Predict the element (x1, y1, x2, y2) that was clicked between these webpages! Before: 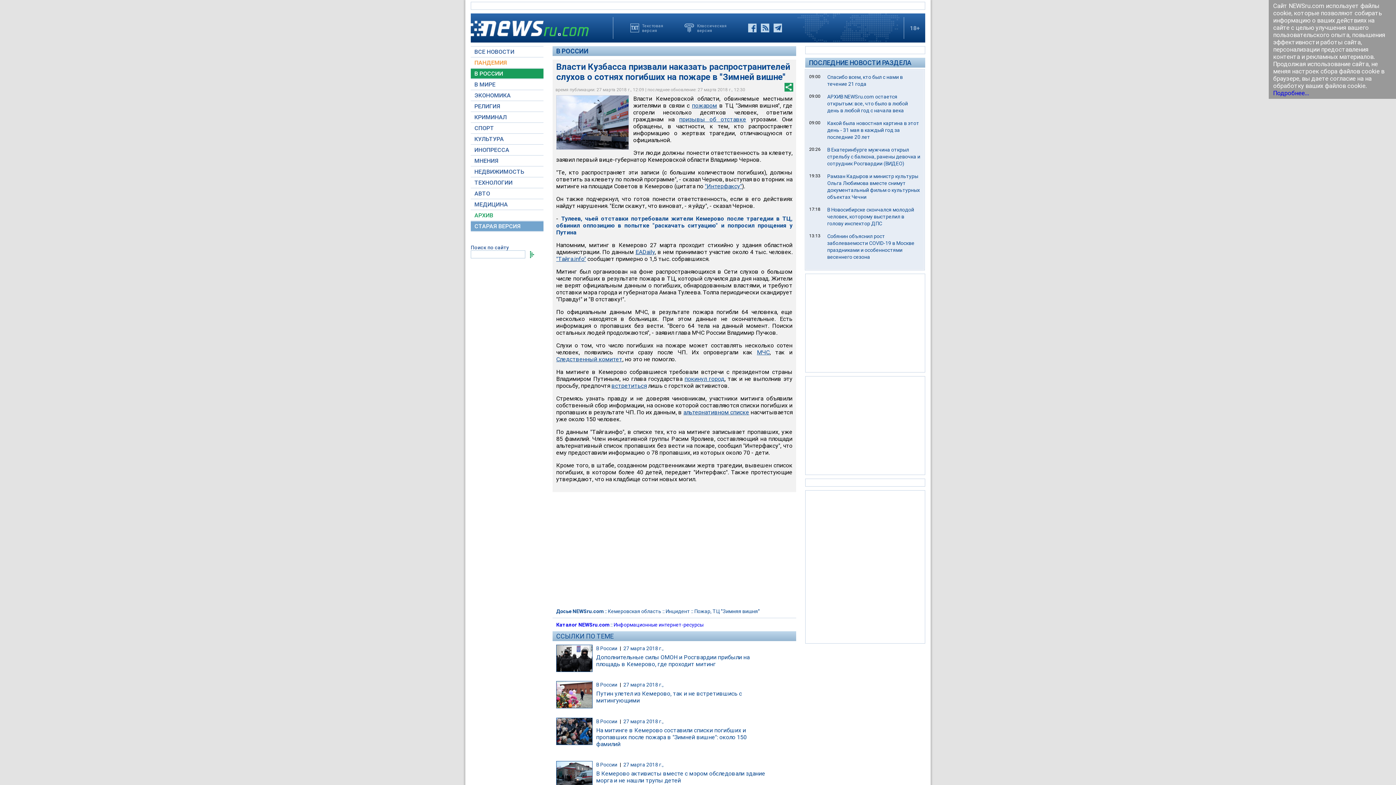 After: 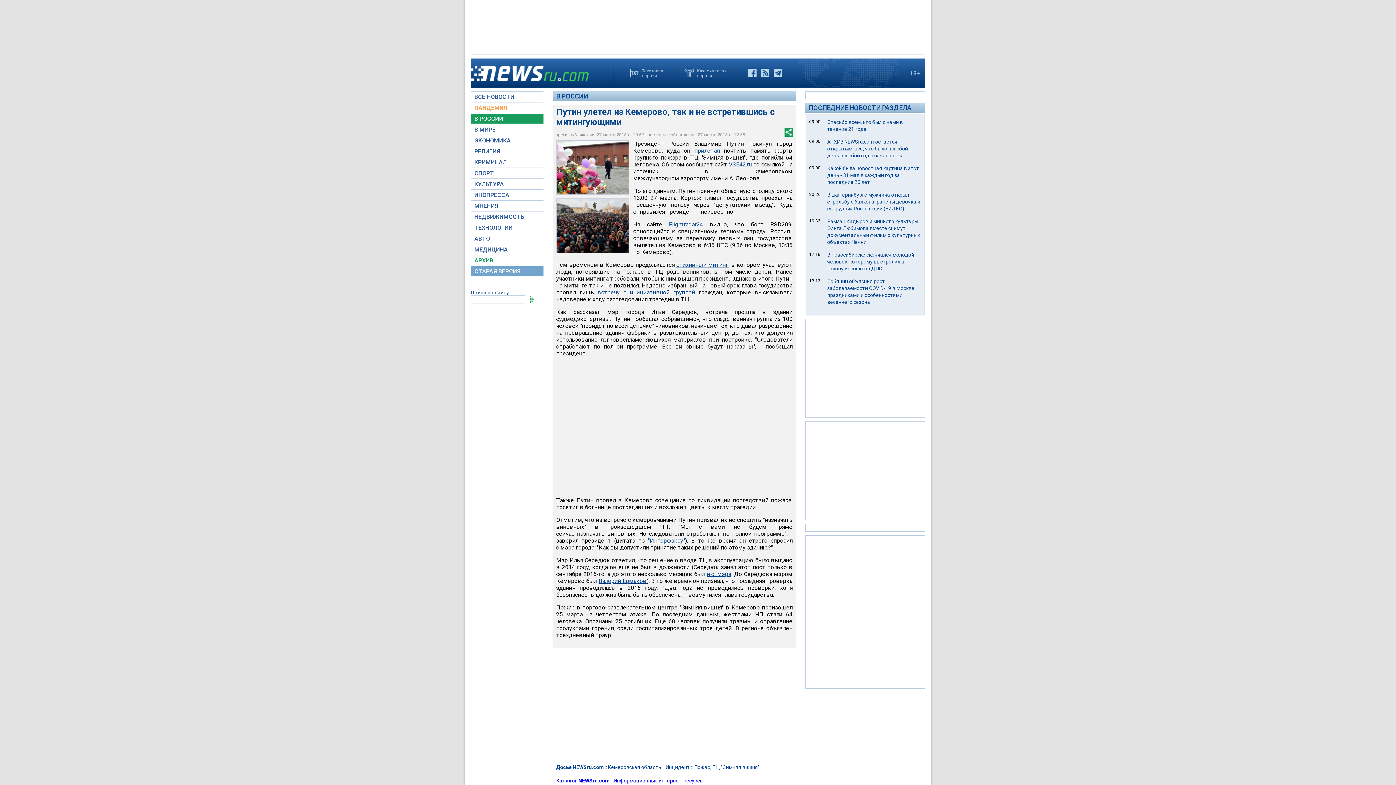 Action: label: Путин улетел из Кемерово, так и не встретившись с митингующими bbox: (596, 690, 770, 704)